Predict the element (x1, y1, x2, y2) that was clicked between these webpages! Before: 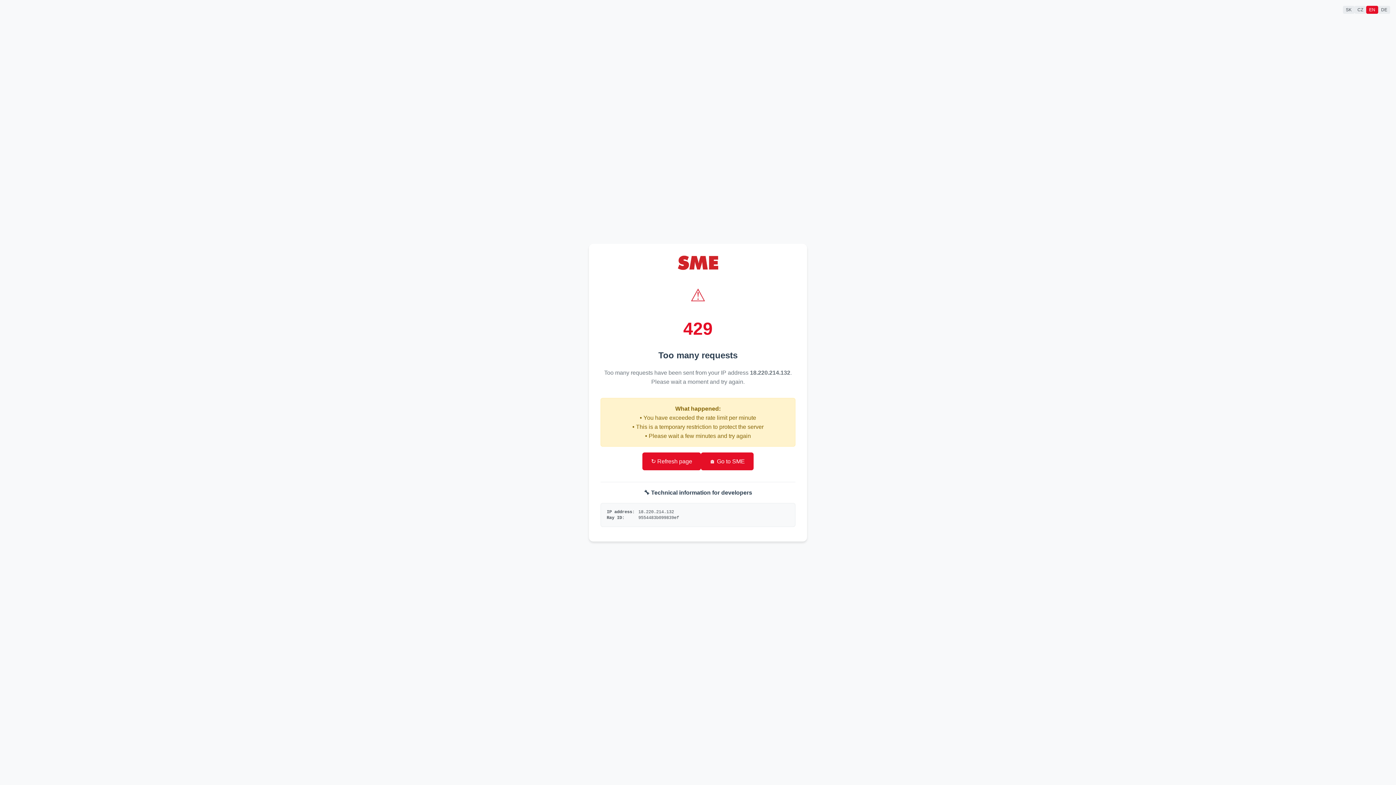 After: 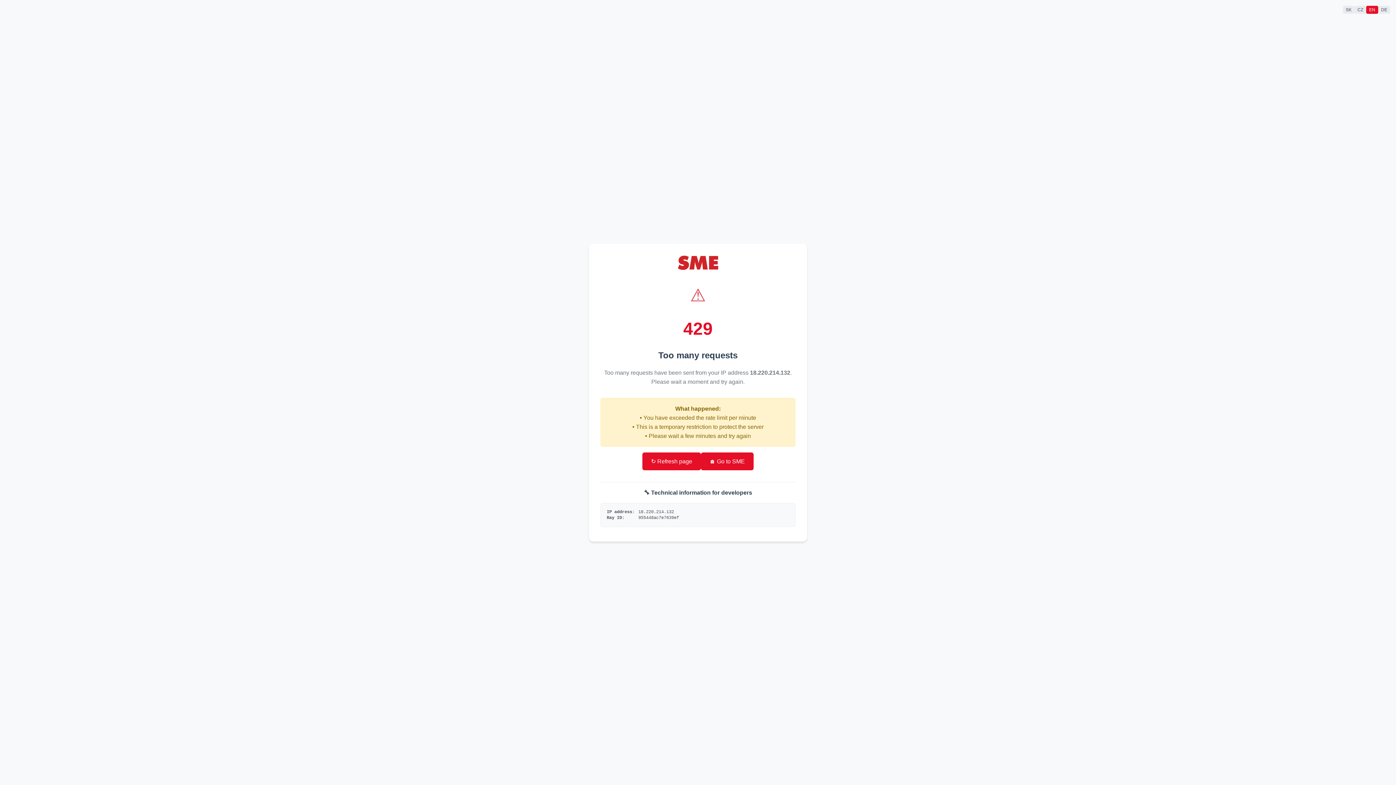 Action: bbox: (642, 452, 701, 470) label: ↻ Refresh page